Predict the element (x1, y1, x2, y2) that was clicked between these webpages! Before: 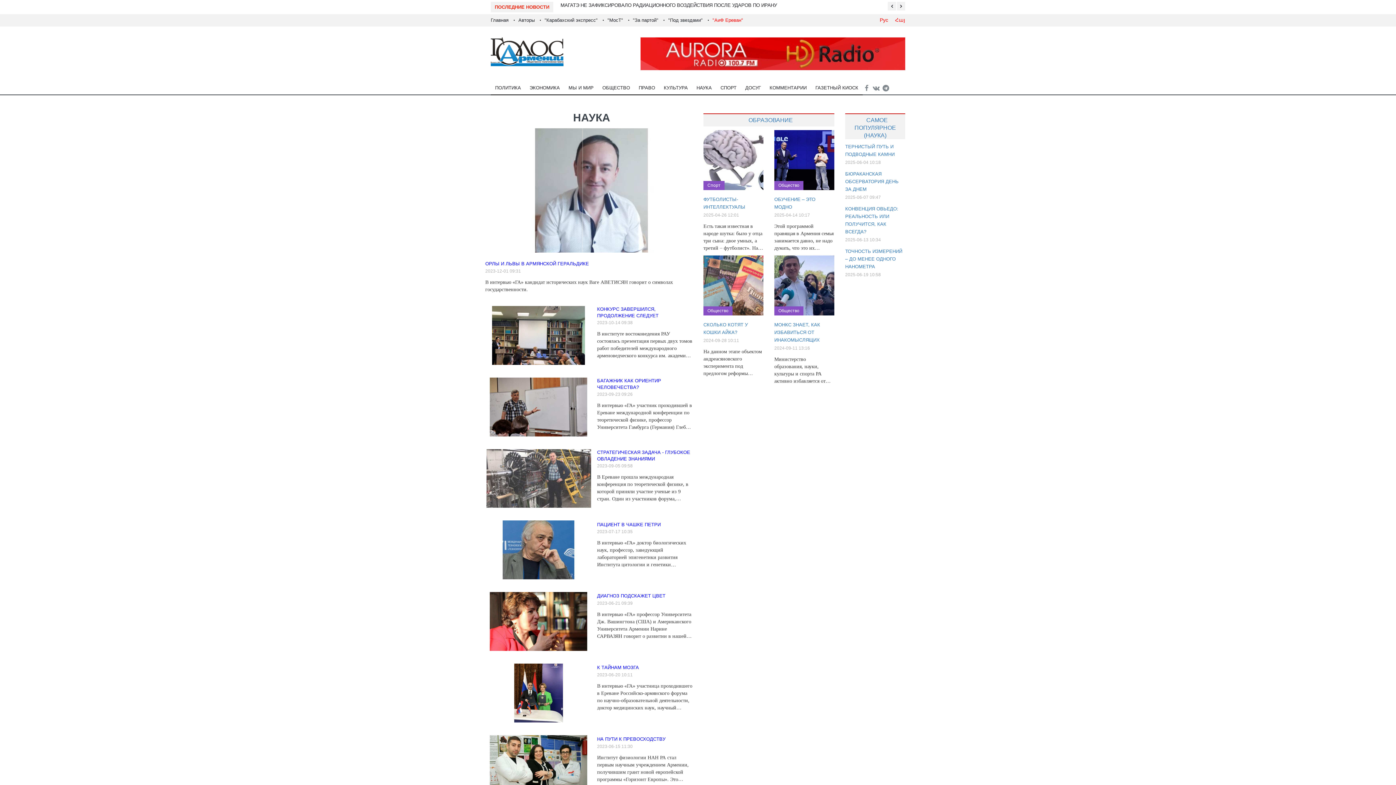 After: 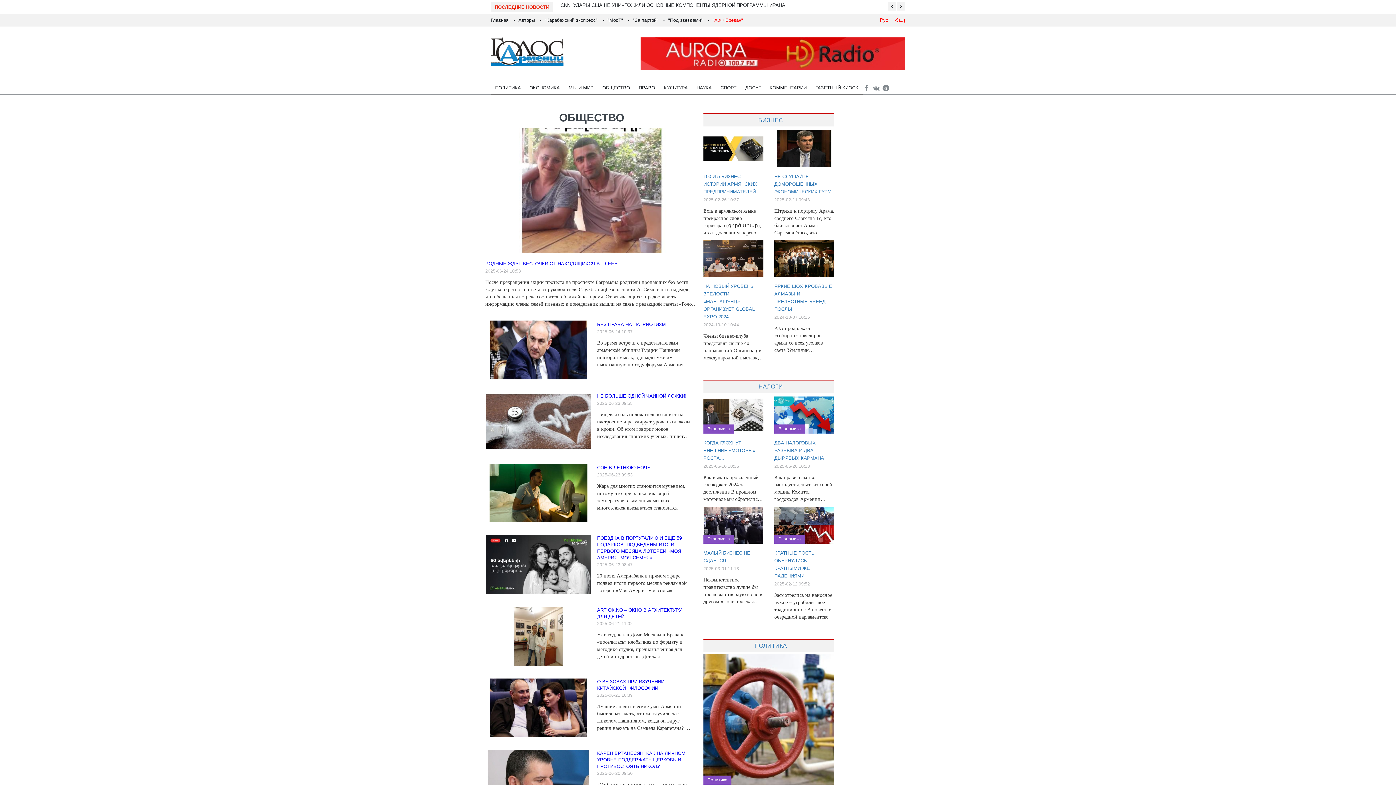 Action: bbox: (598, 81, 634, 95) label: ОБЩЕСТВО